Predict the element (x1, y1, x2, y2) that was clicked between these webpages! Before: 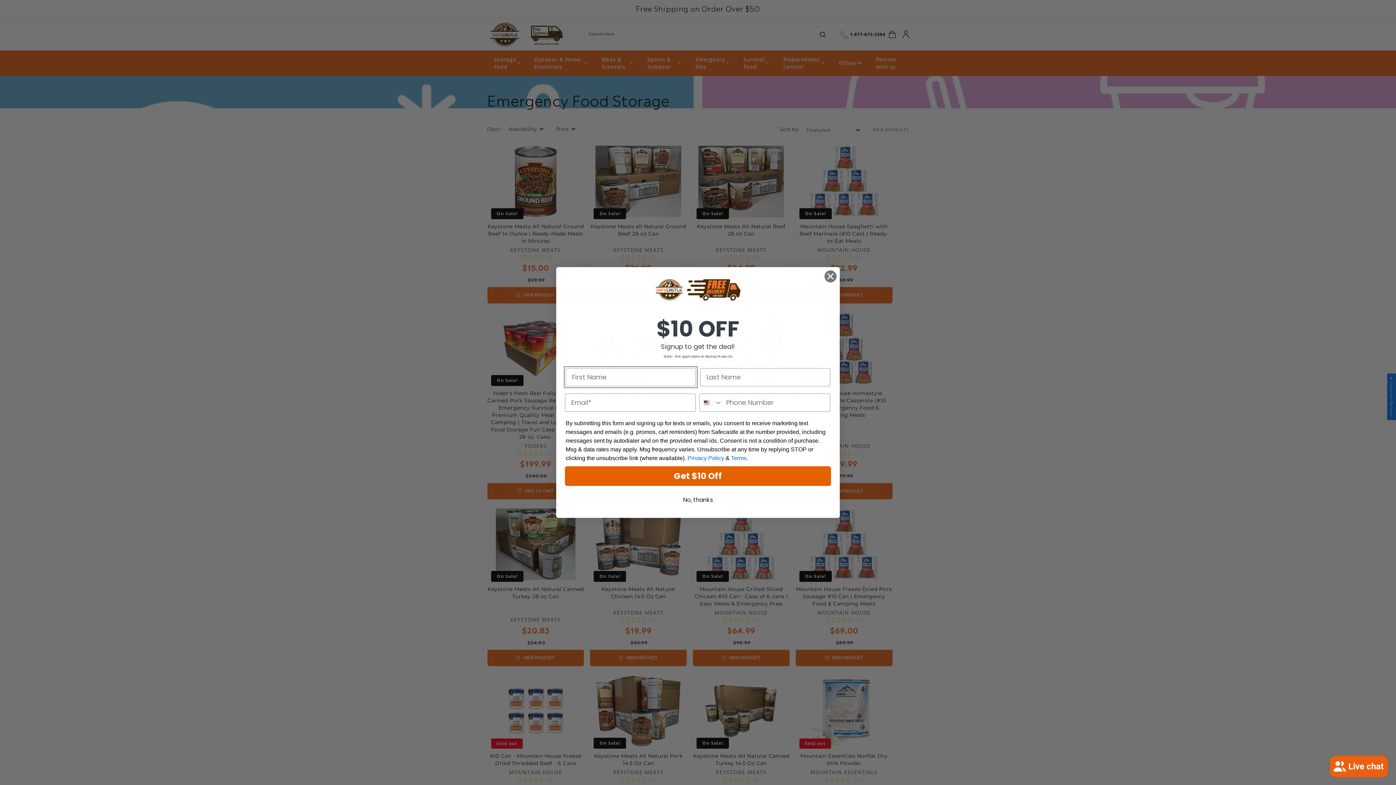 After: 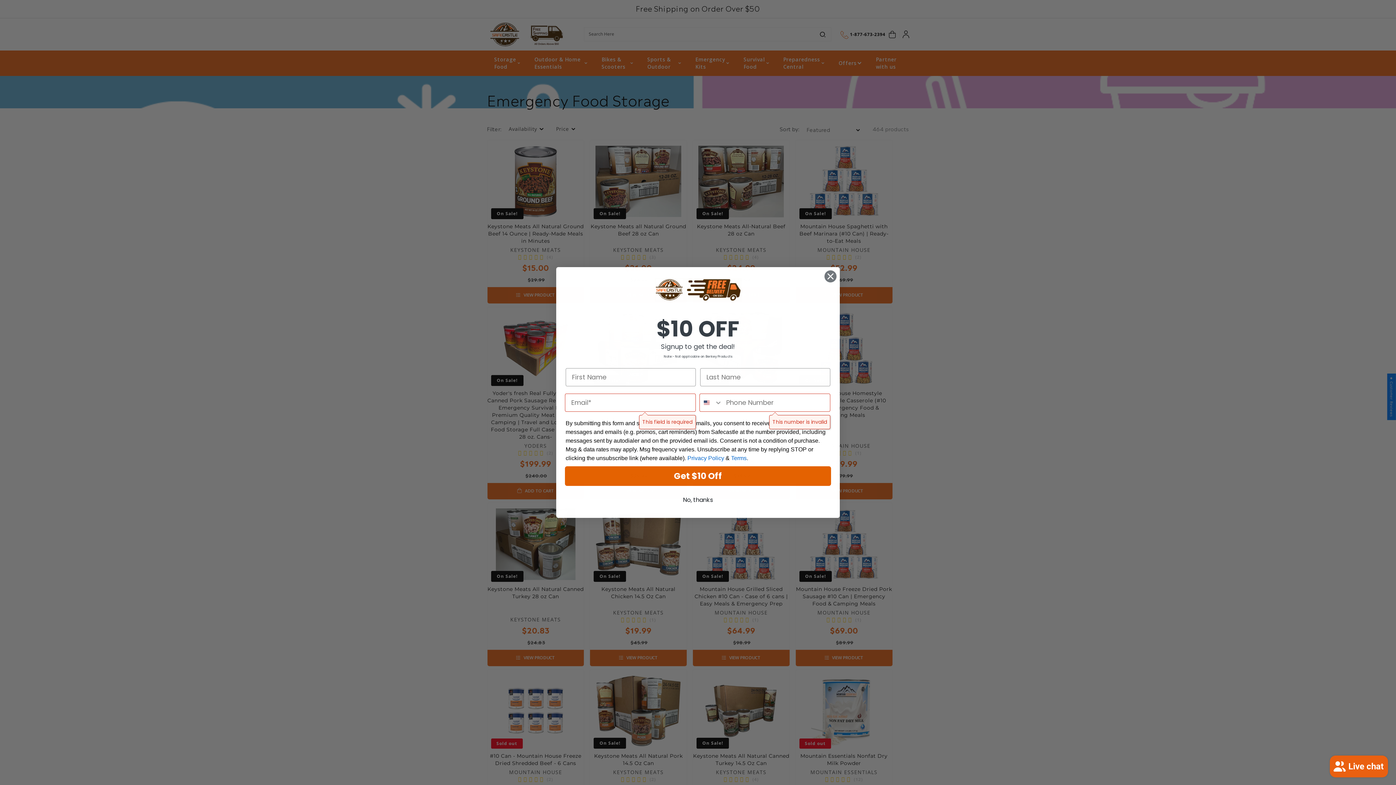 Action: label: Get $10 Off bbox: (565, 466, 831, 486)